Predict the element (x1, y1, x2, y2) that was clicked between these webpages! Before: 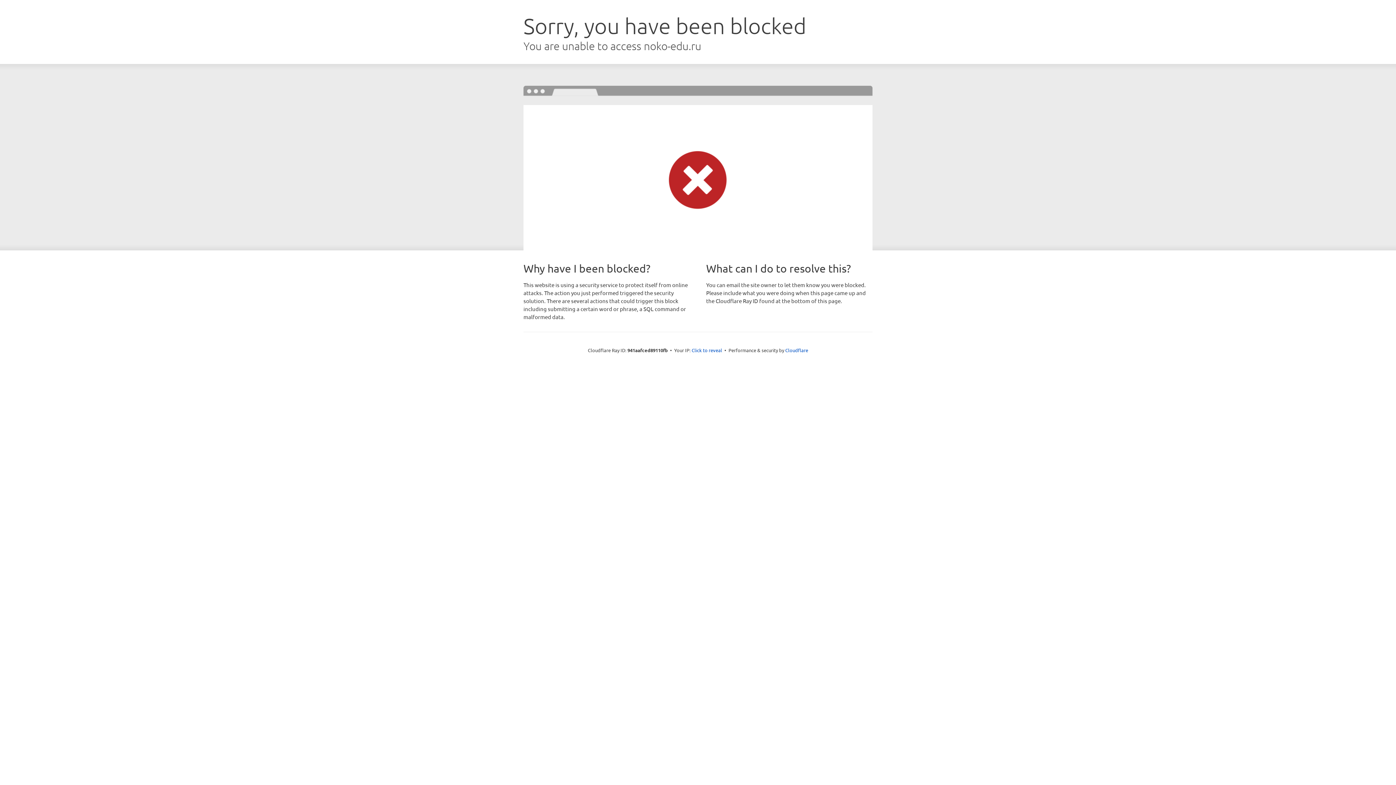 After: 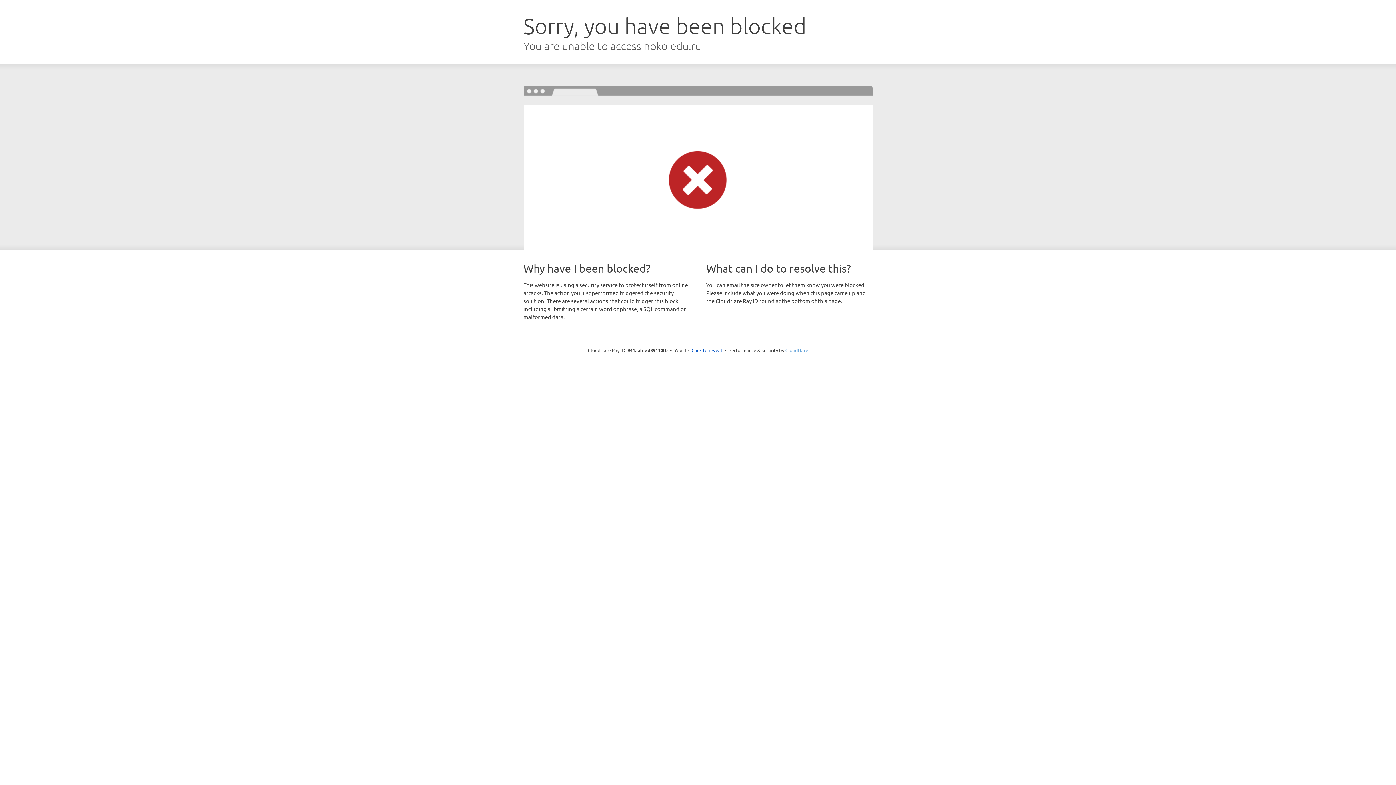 Action: bbox: (785, 347, 808, 353) label: Cloudflare